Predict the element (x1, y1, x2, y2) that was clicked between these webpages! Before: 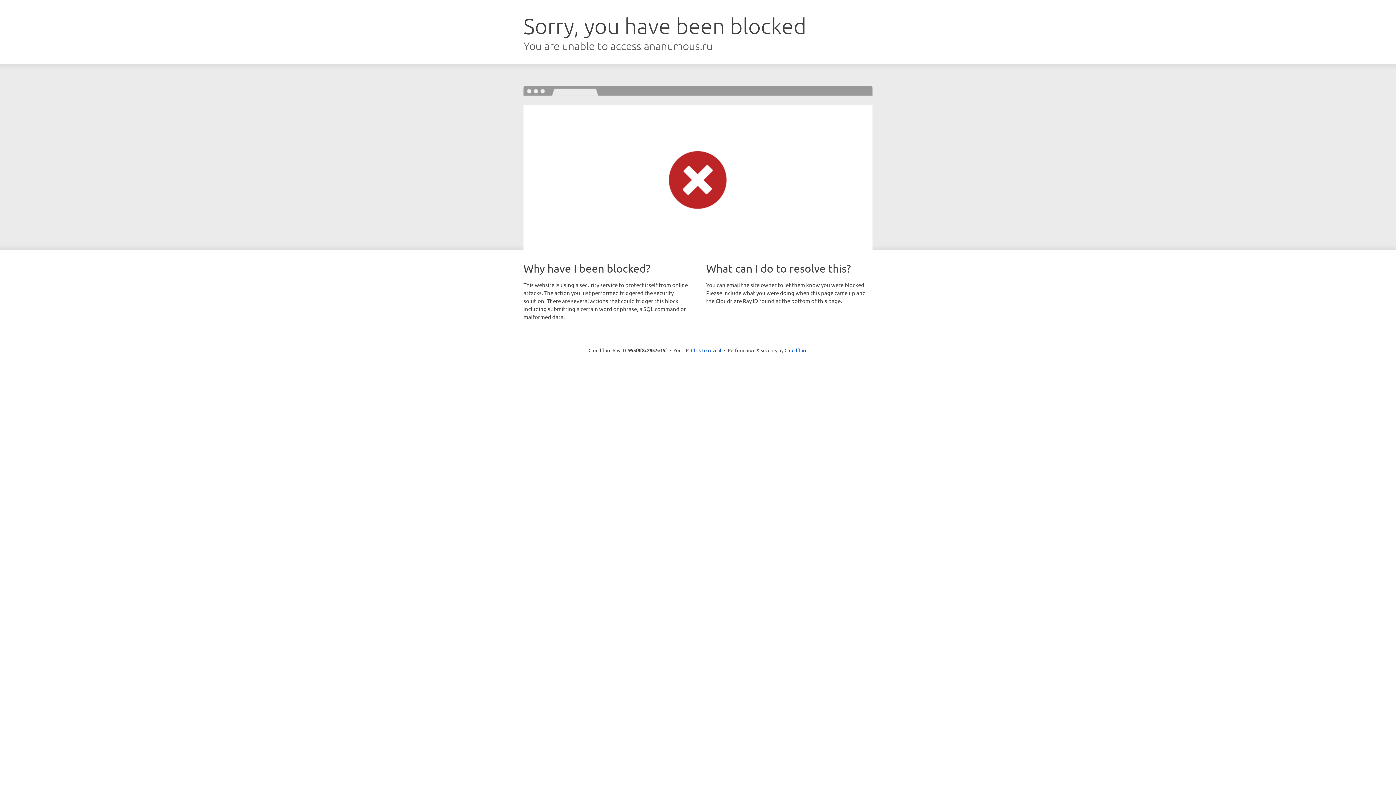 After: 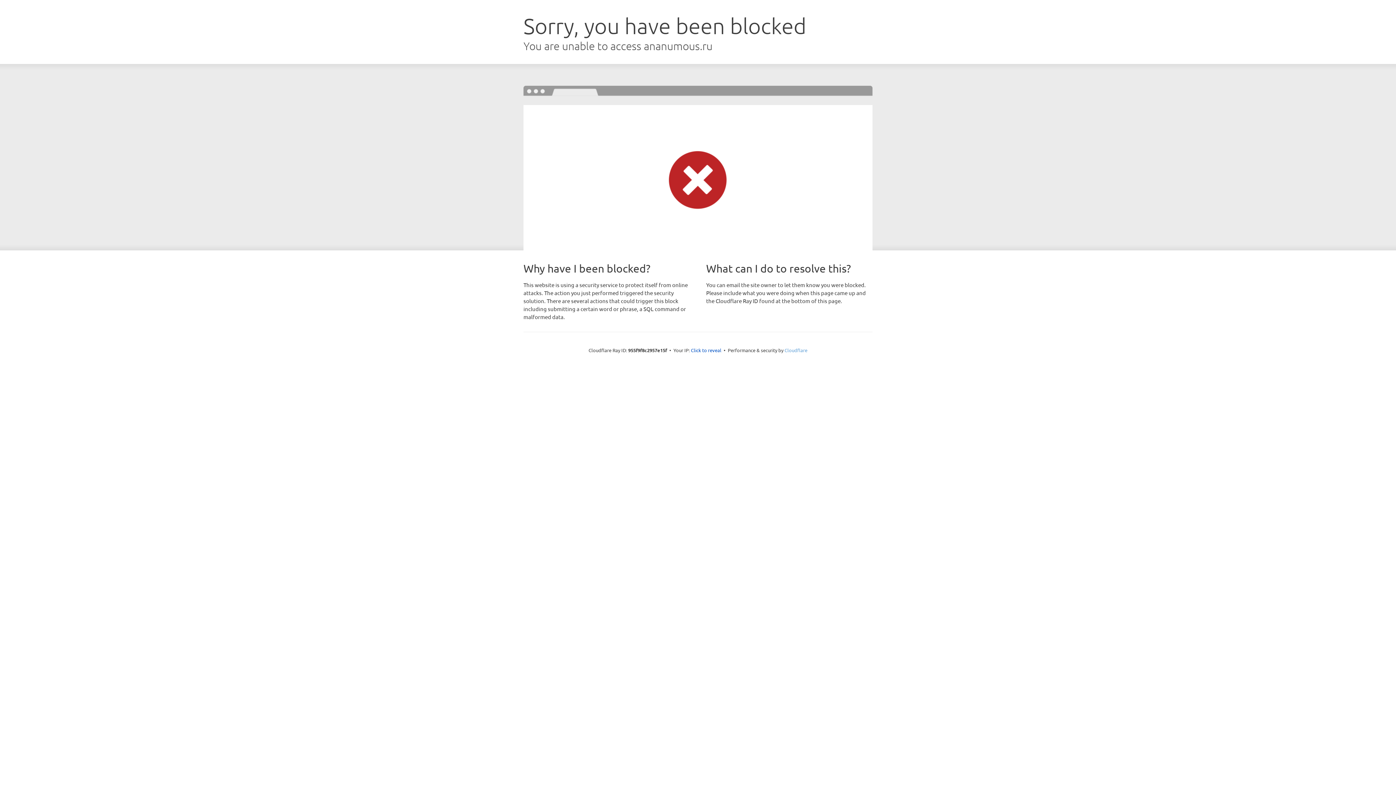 Action: bbox: (784, 347, 807, 353) label: Cloudflare